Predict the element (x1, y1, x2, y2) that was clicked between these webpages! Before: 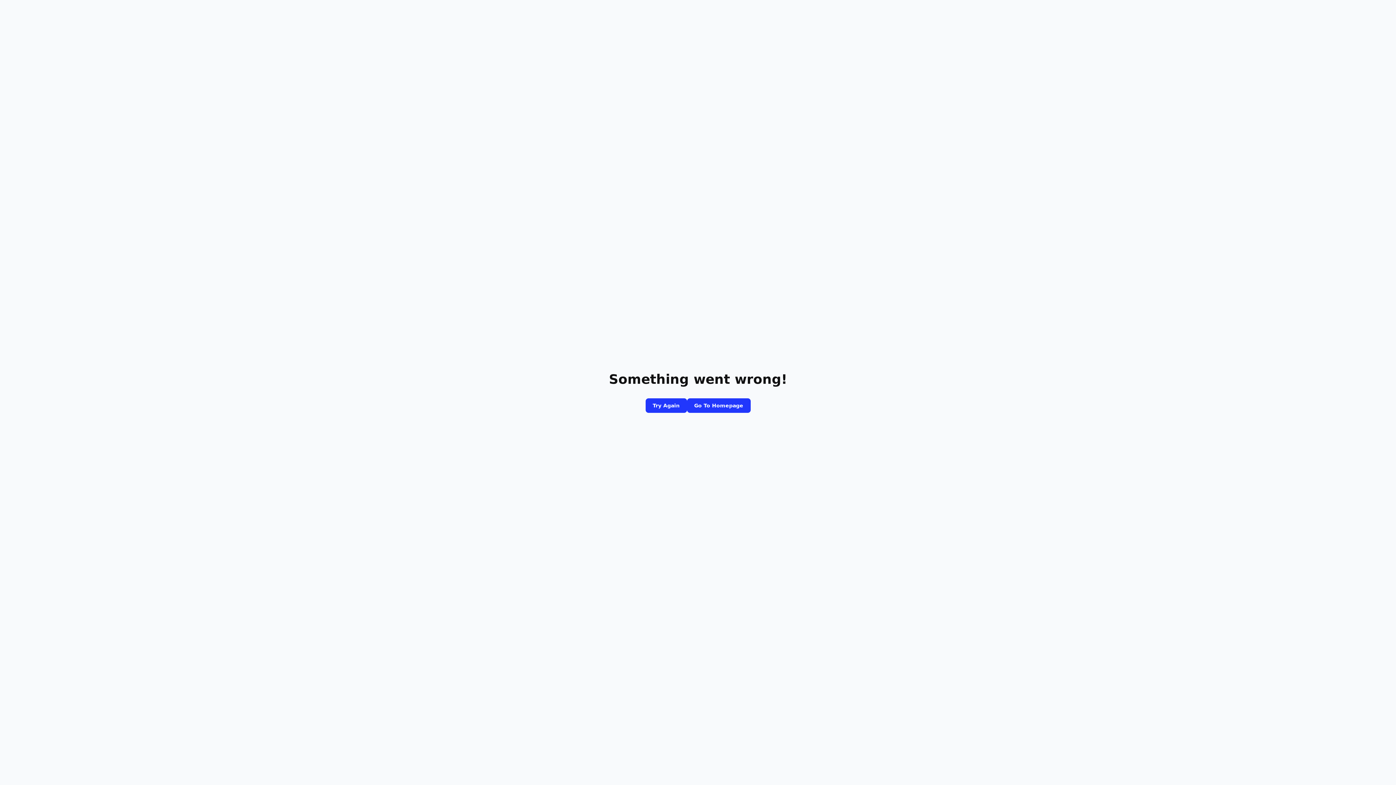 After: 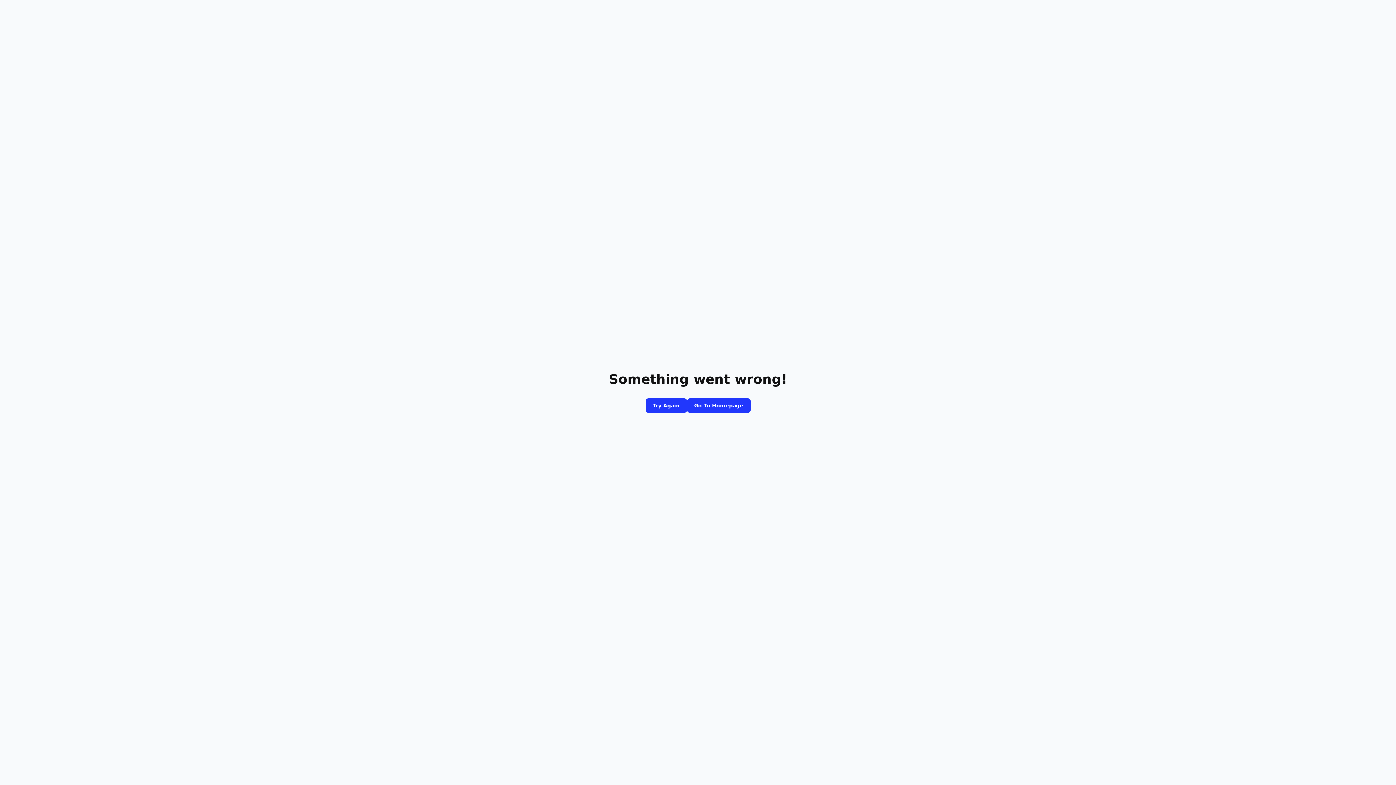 Action: bbox: (687, 398, 750, 413) label: Go To Homepage